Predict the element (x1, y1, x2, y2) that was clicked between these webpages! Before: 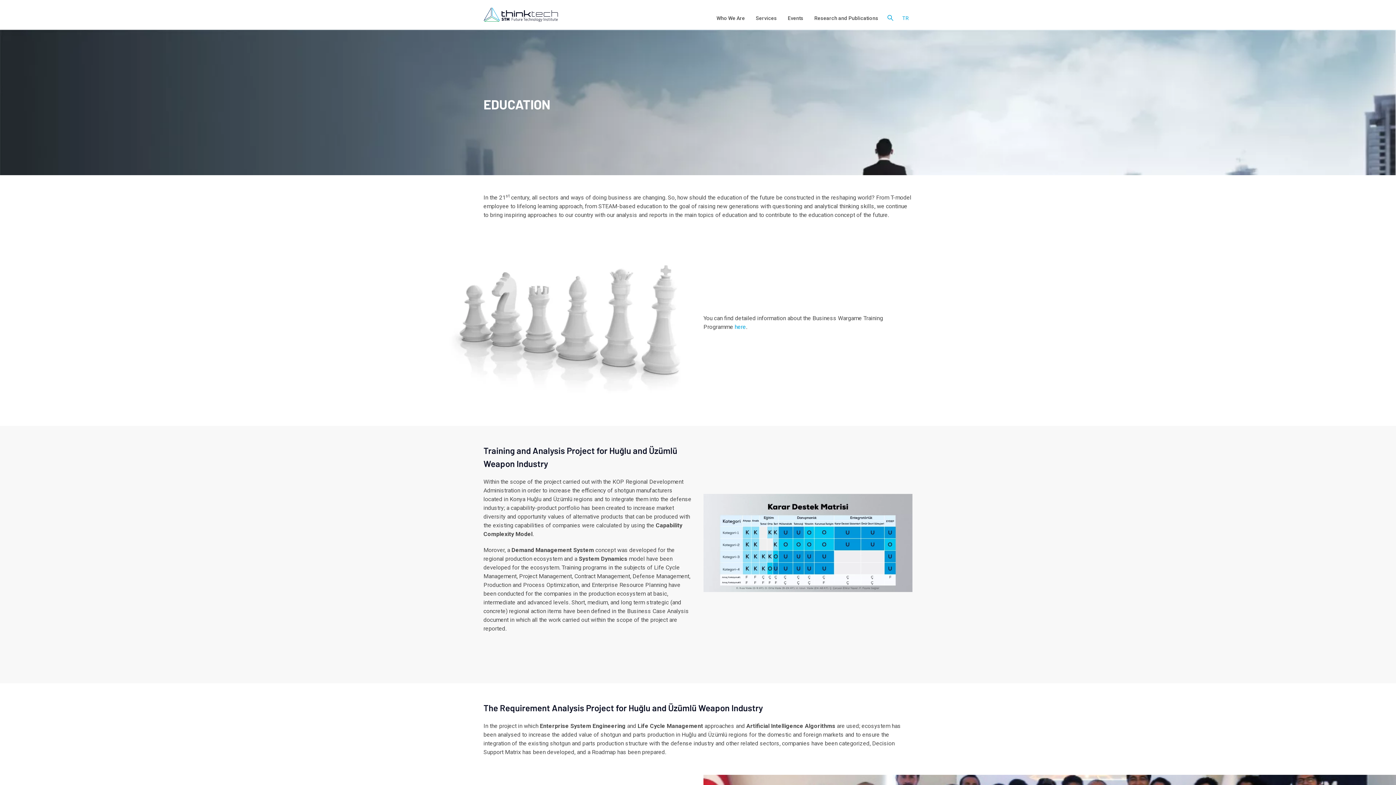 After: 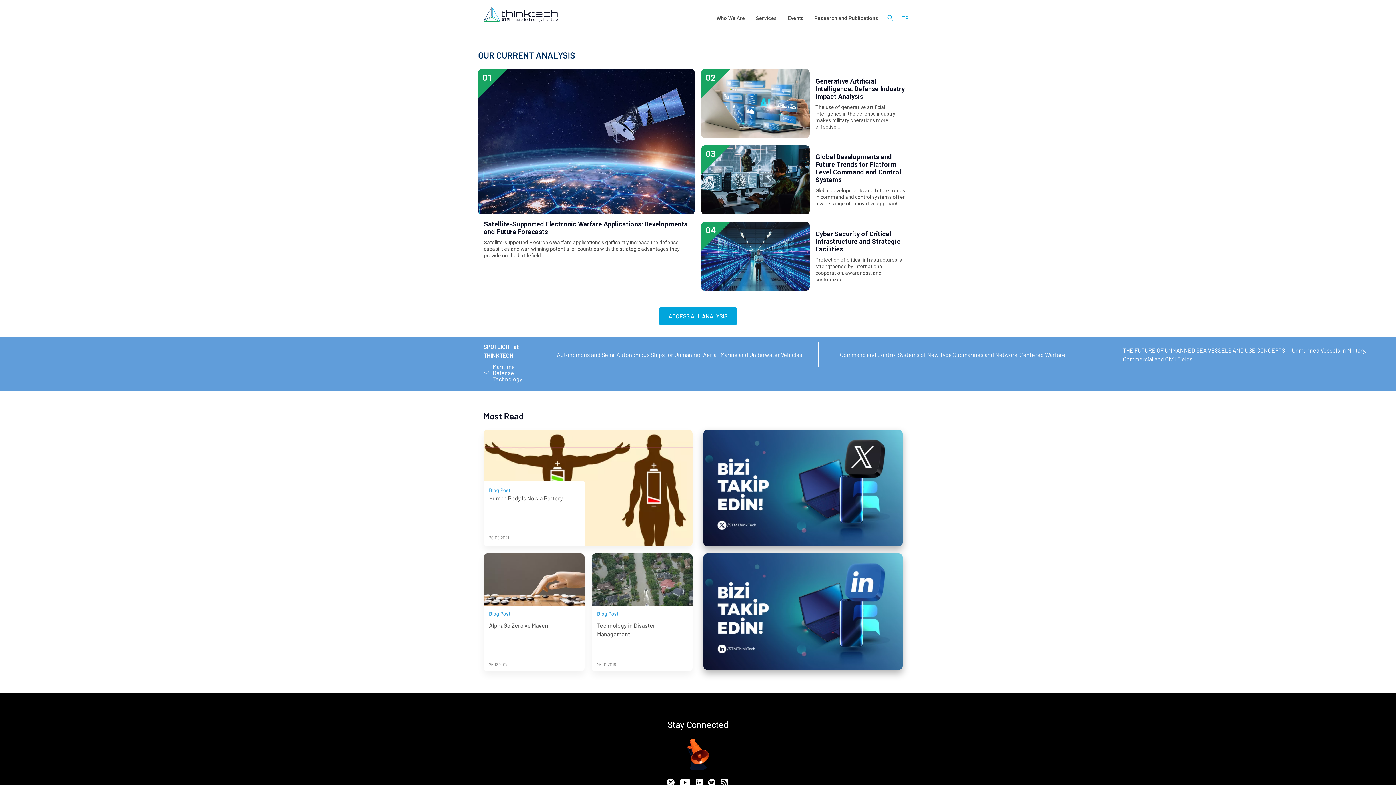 Action: bbox: (483, 7, 558, 21)